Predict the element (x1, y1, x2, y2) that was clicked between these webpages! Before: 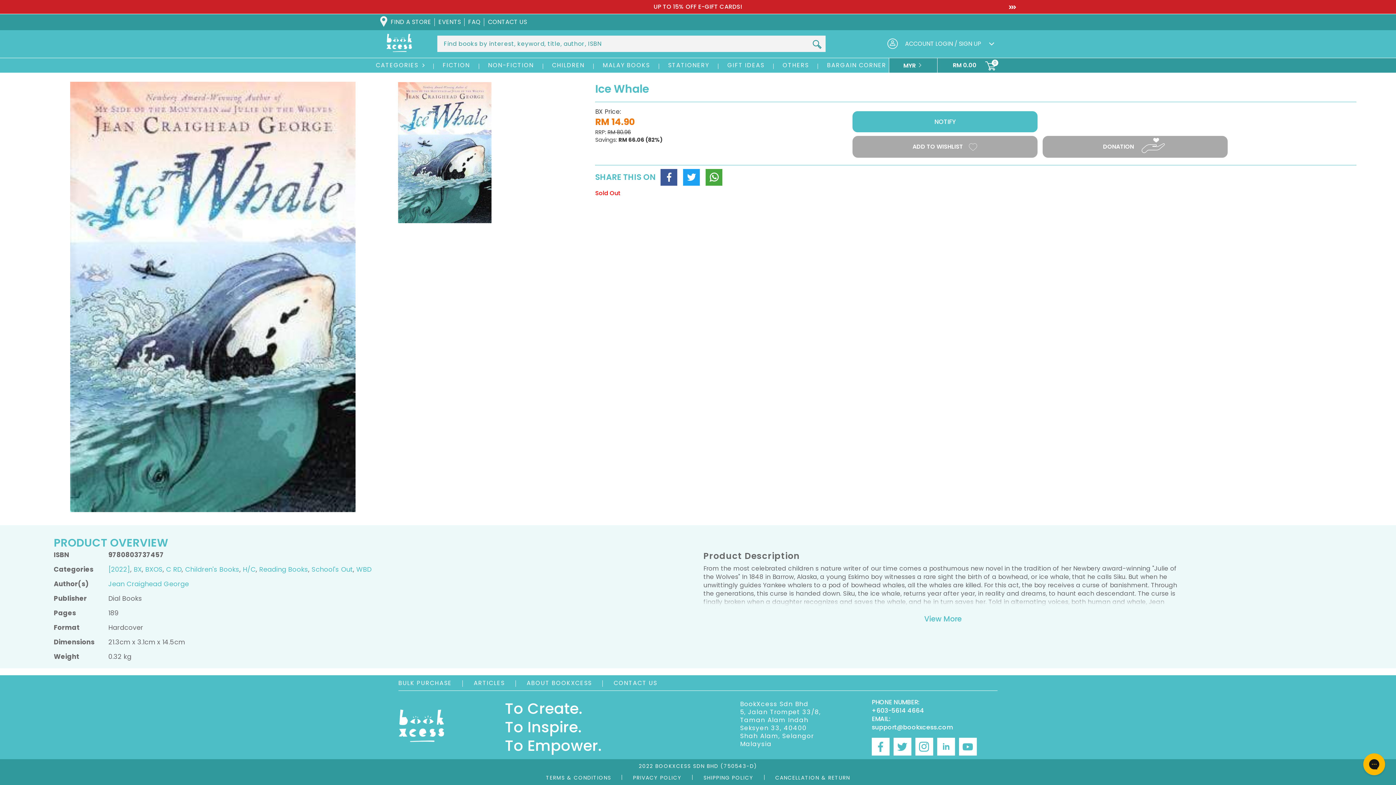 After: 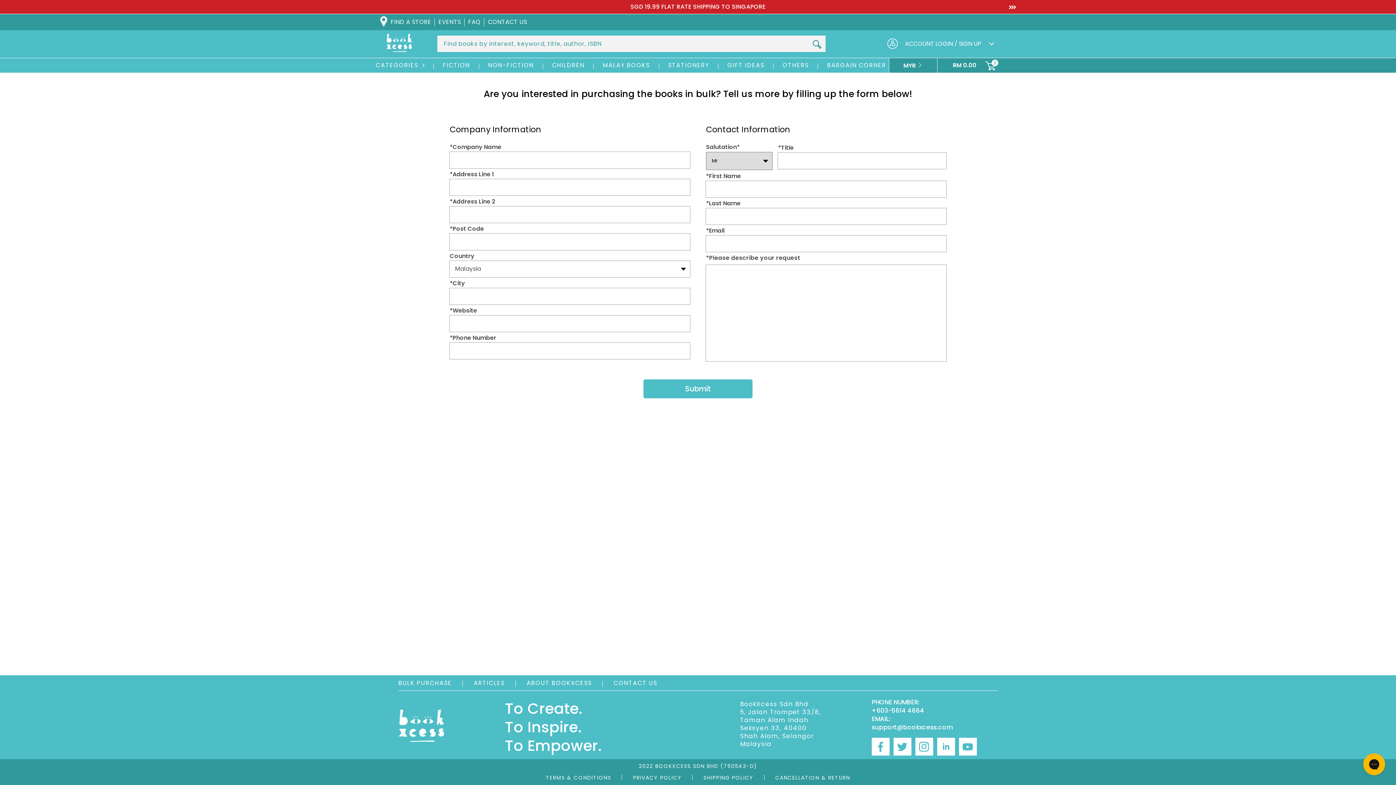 Action: label: BULK PURCHASE bbox: (398, 679, 452, 687)